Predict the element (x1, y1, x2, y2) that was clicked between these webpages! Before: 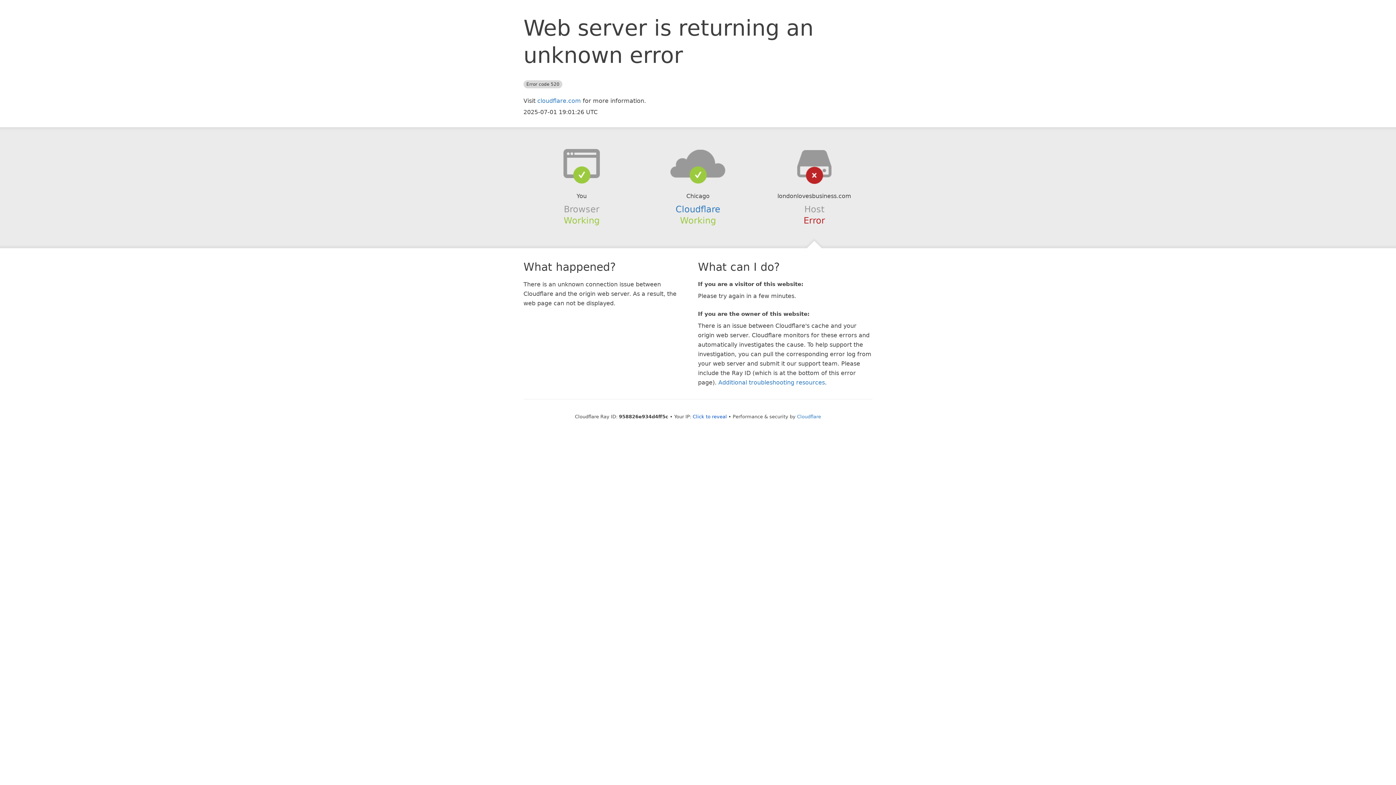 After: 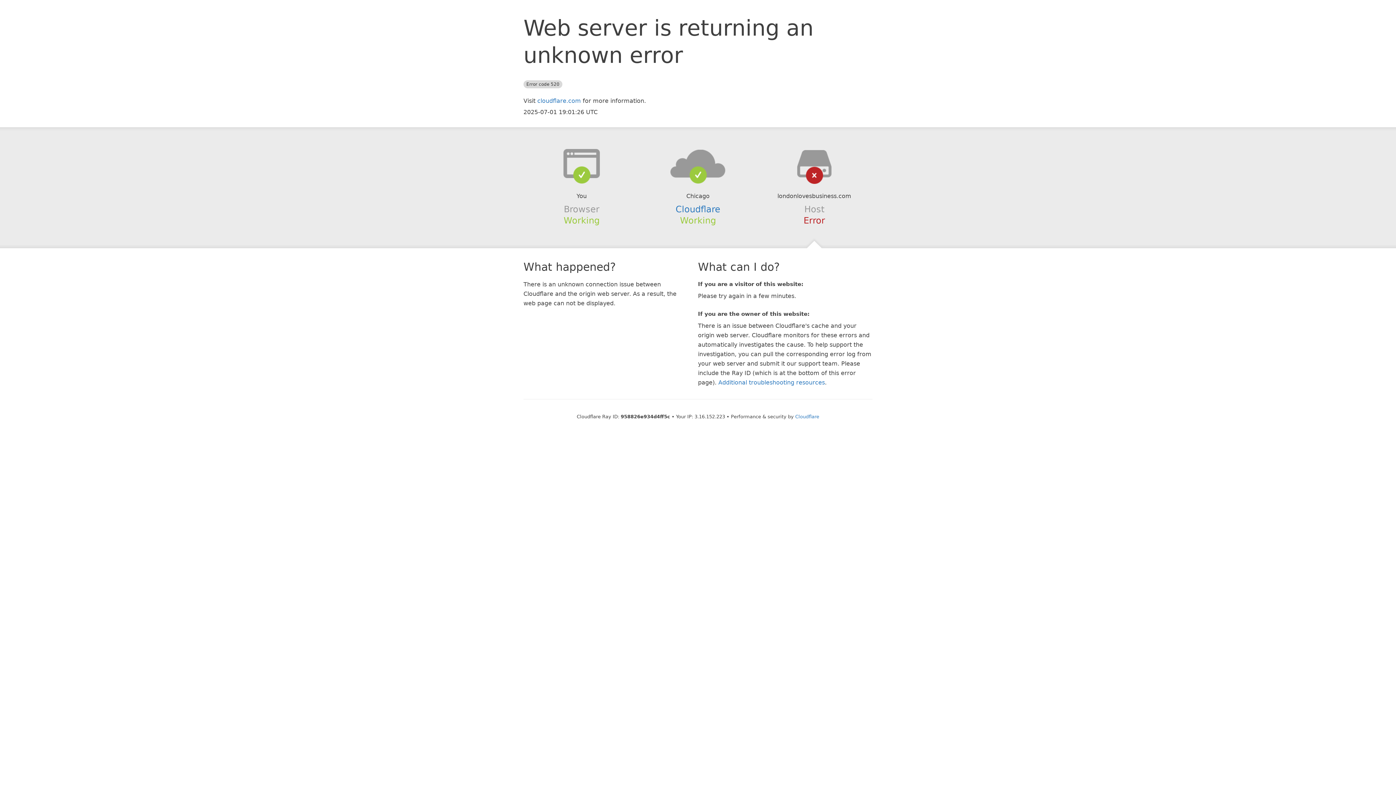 Action: label: Click to reveal bbox: (692, 414, 727, 419)